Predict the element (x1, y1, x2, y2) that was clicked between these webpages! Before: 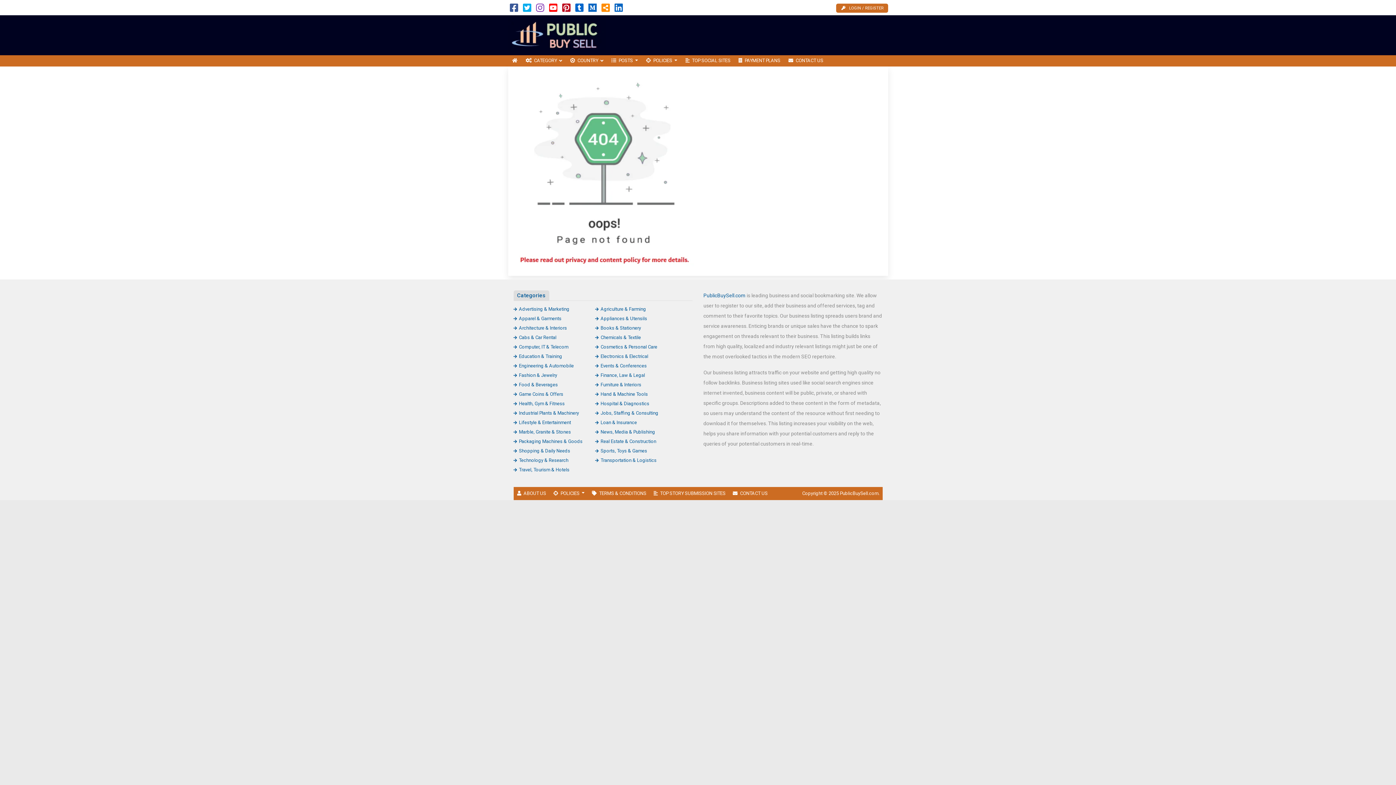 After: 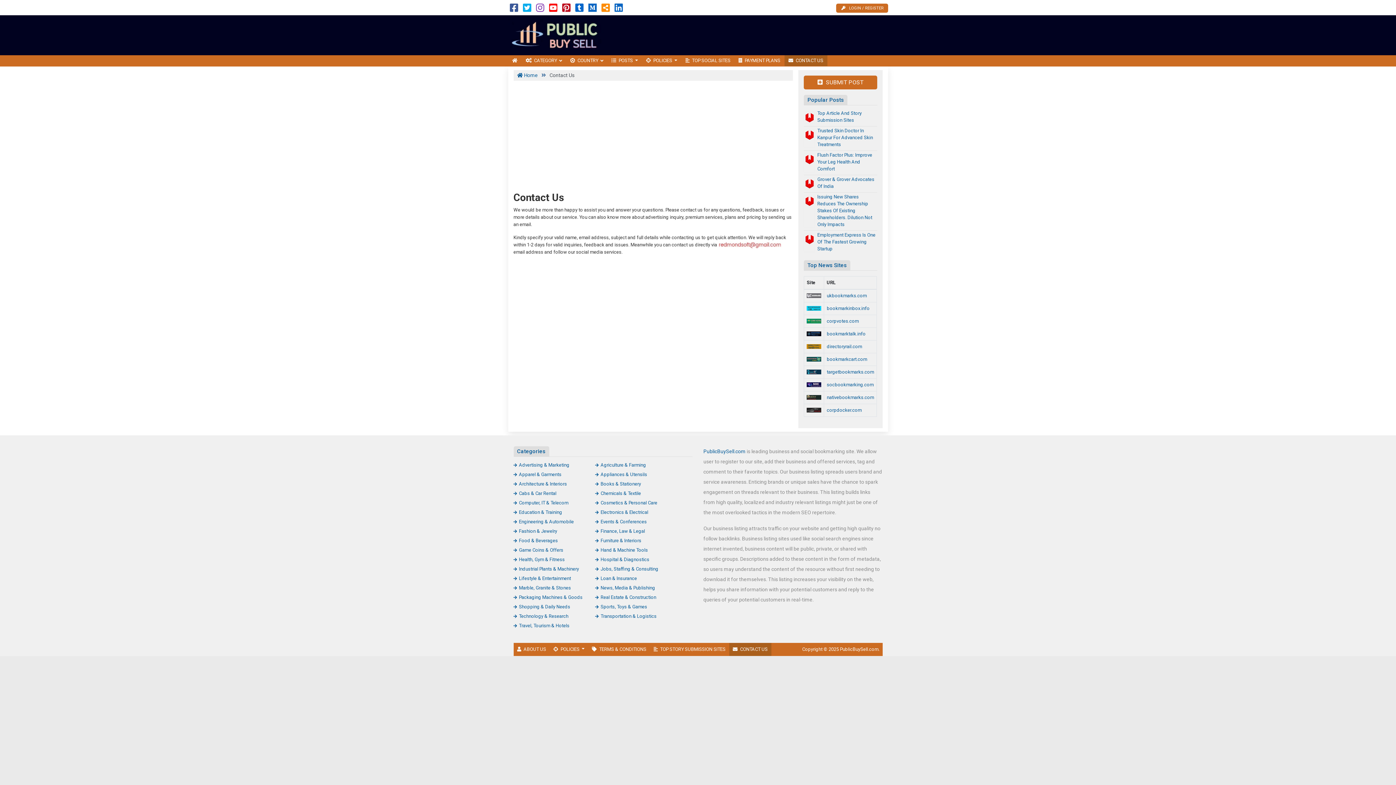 Action: bbox: (784, 55, 827, 66) label: CONTACT US